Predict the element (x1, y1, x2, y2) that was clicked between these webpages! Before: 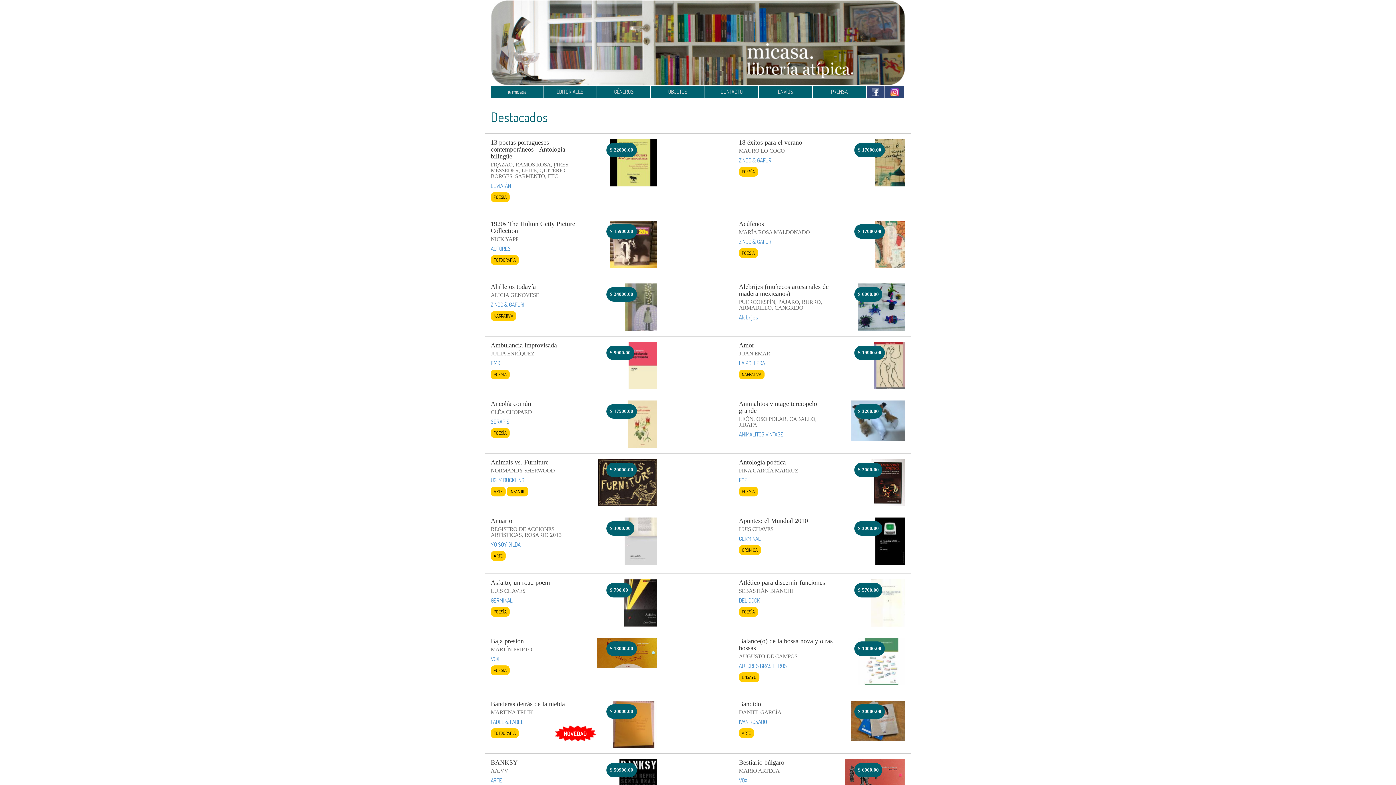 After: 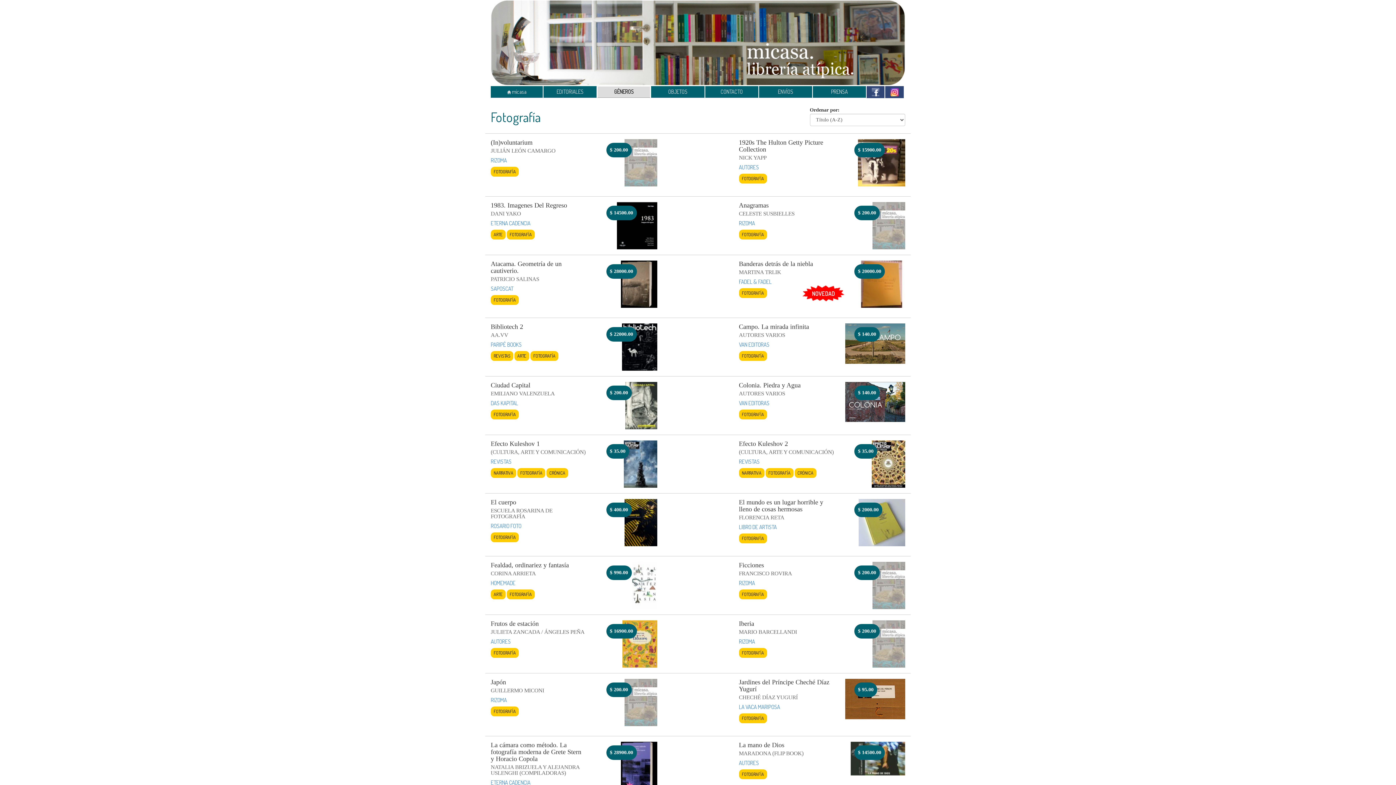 Action: label: FOTOGRAFÍA bbox: (493, 257, 516, 262)